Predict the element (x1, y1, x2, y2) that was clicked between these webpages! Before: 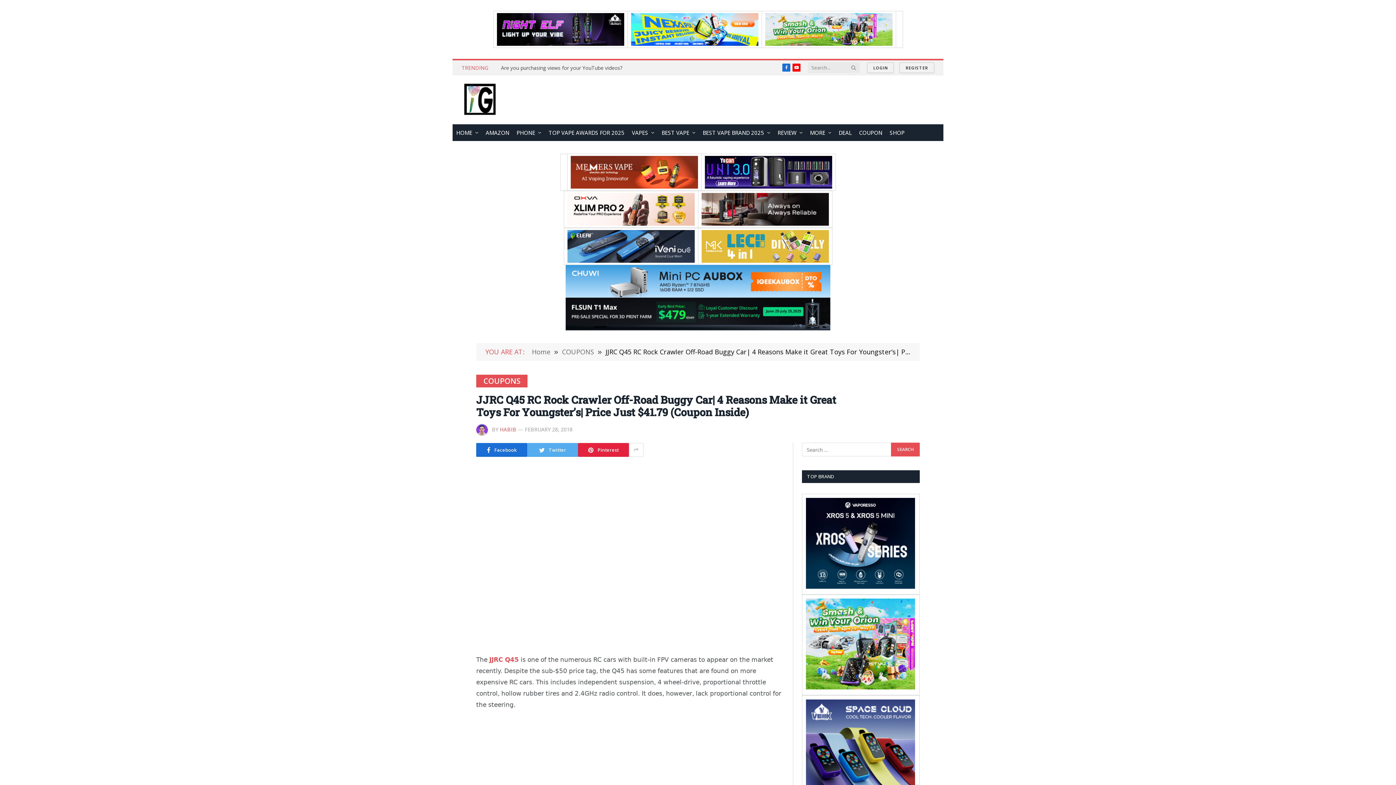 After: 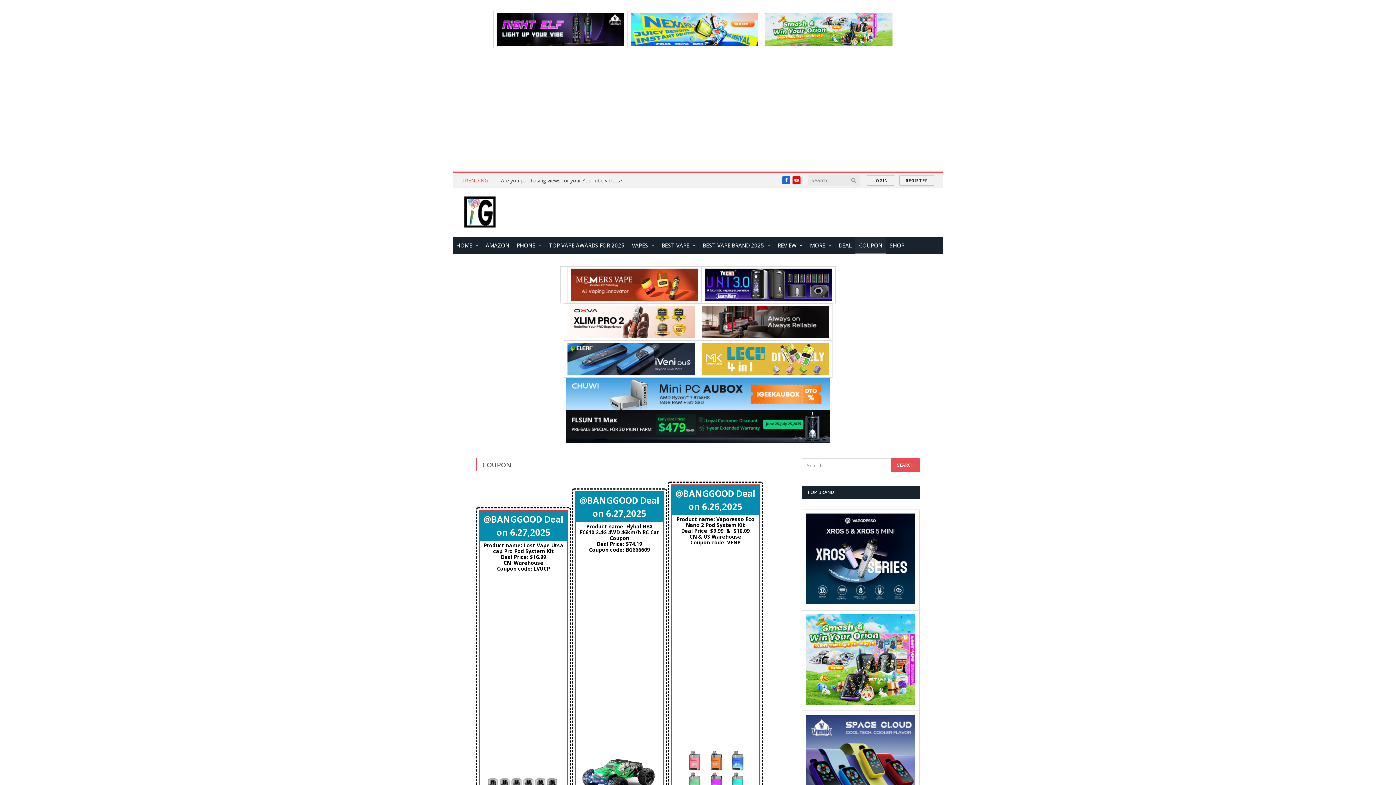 Action: bbox: (855, 124, 886, 141) label: COUPON